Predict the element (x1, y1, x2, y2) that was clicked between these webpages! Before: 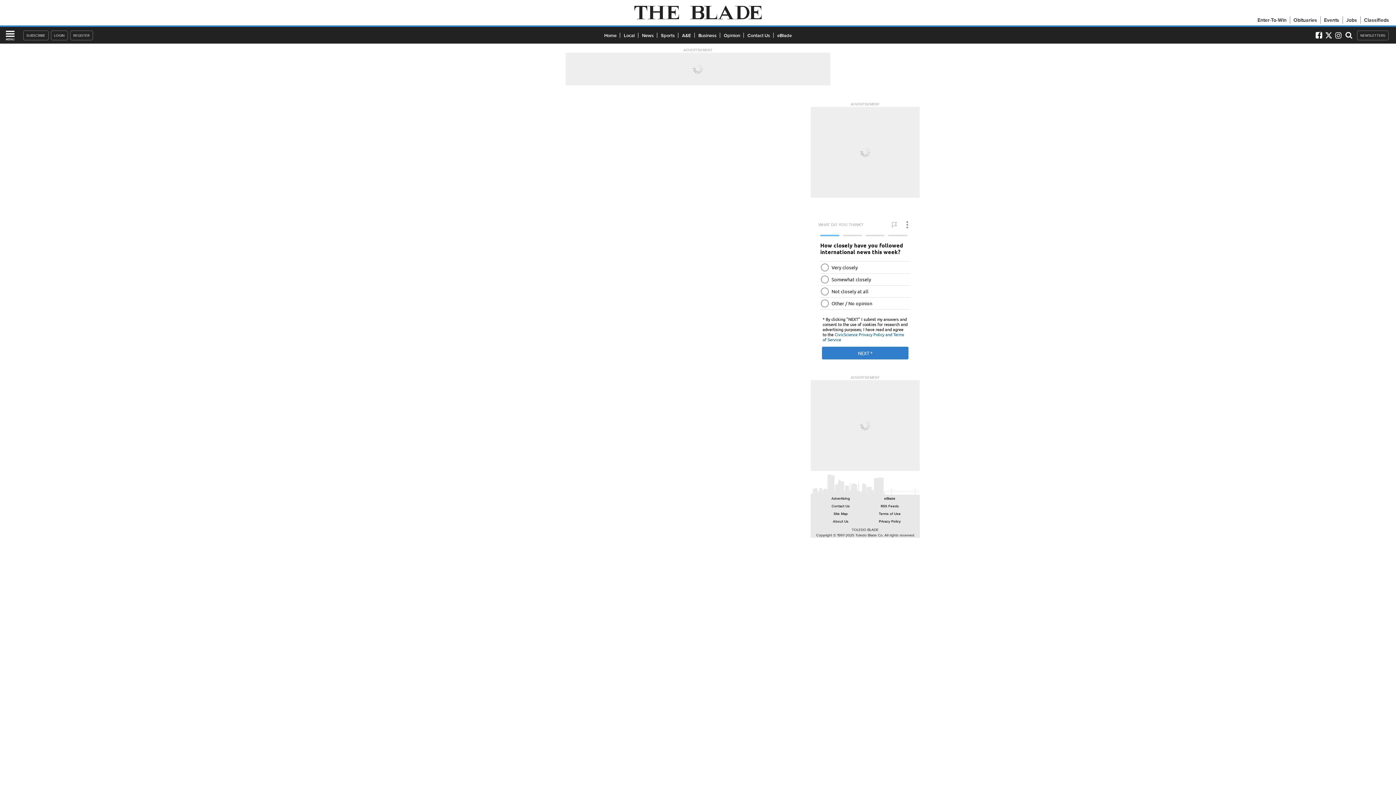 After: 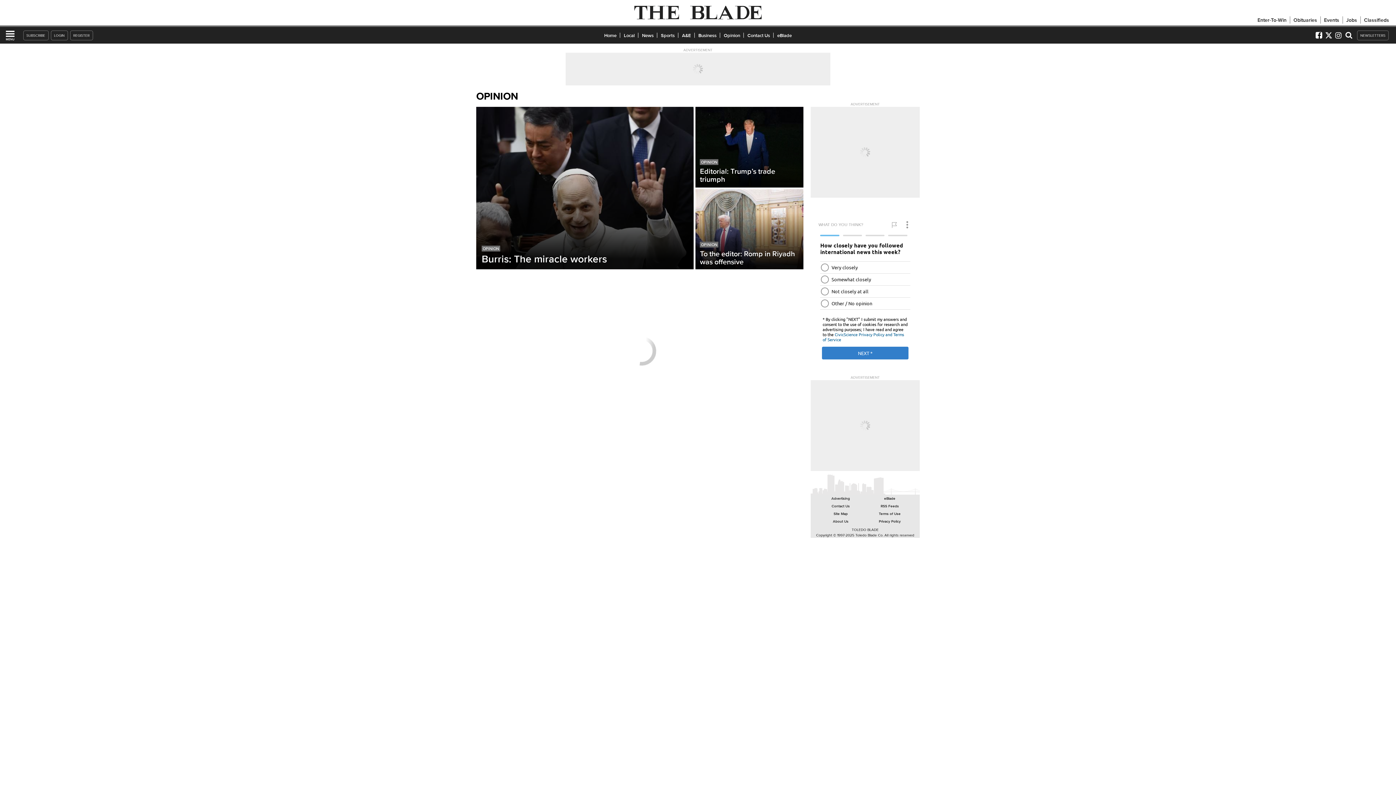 Action: label: Opinion bbox: (720, 31, 744, 38)